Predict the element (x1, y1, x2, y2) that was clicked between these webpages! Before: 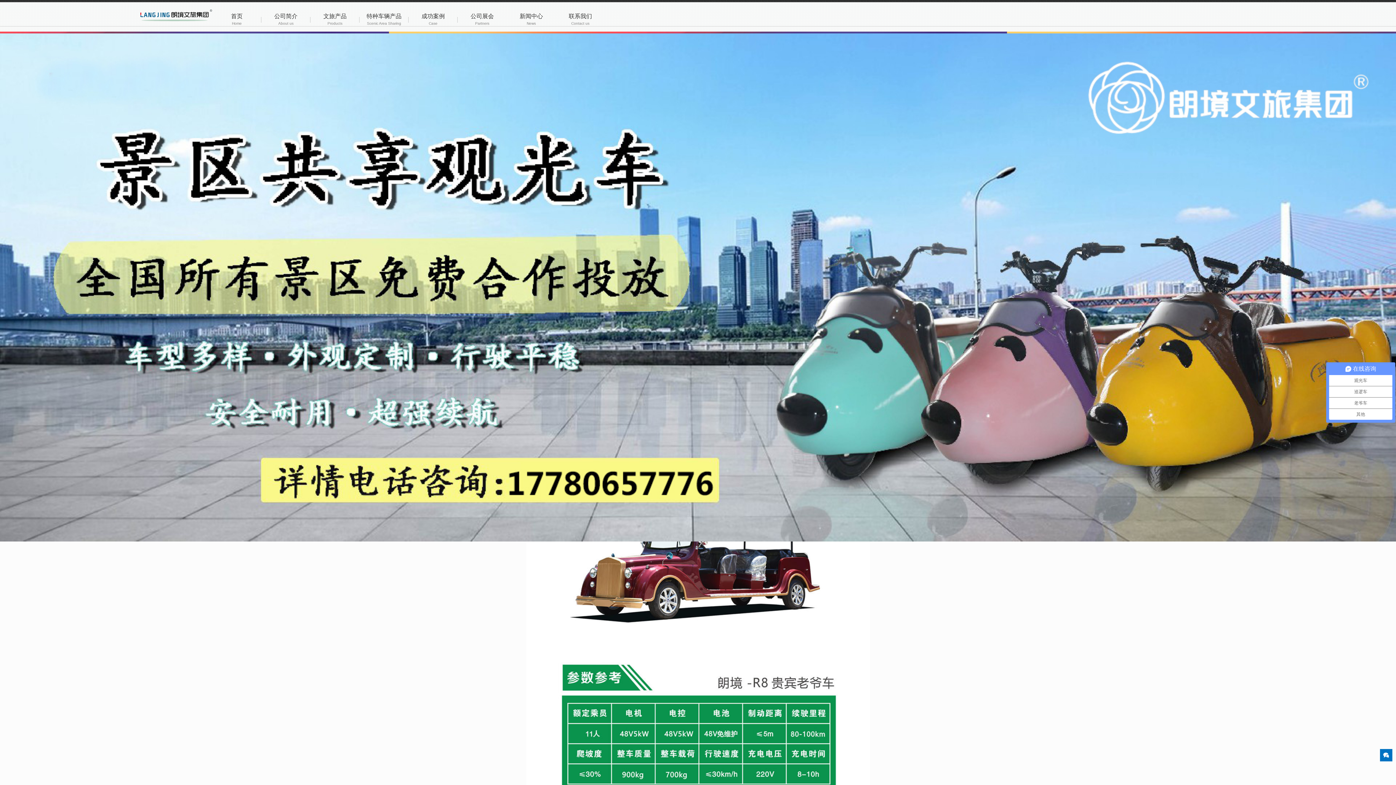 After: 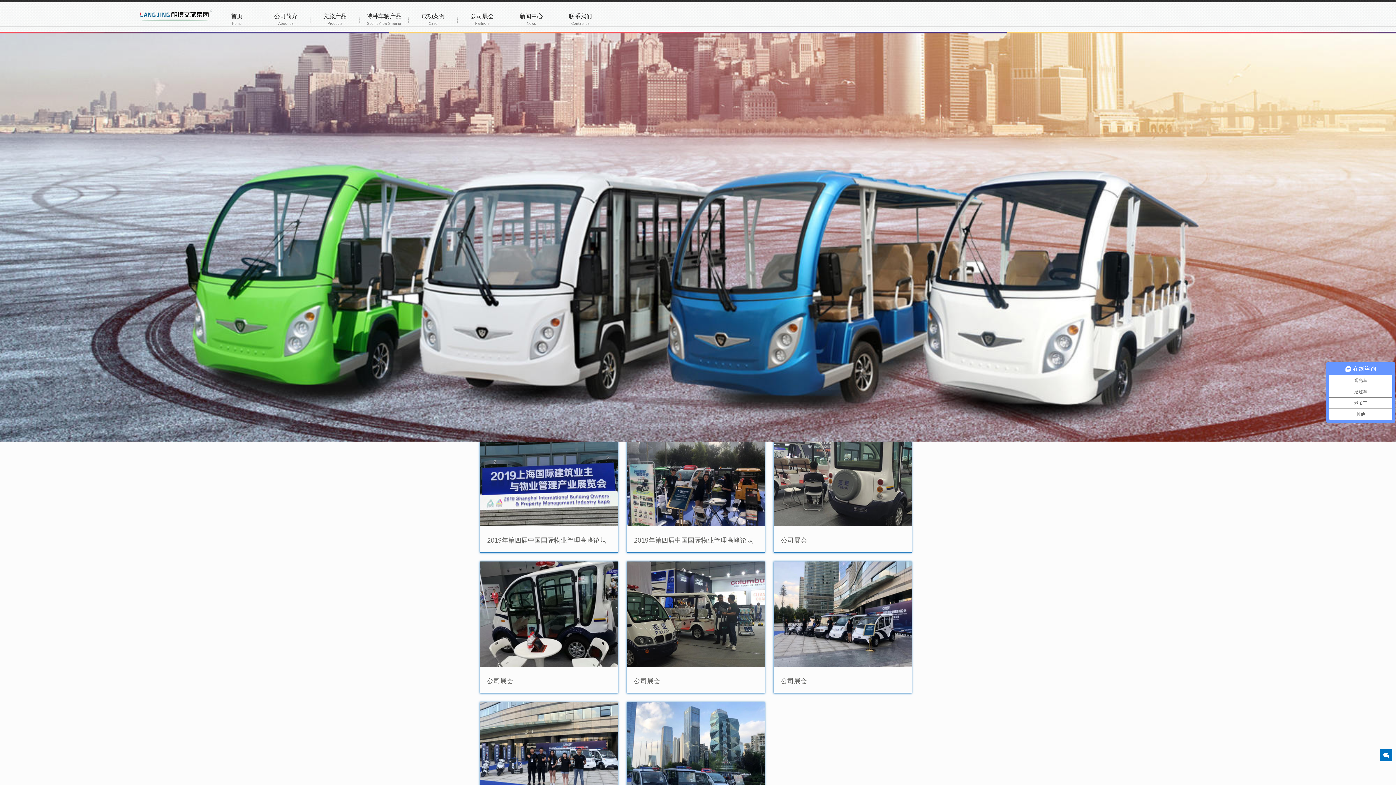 Action: bbox: (457, 7, 506, 26) label: 公司展会
Partners